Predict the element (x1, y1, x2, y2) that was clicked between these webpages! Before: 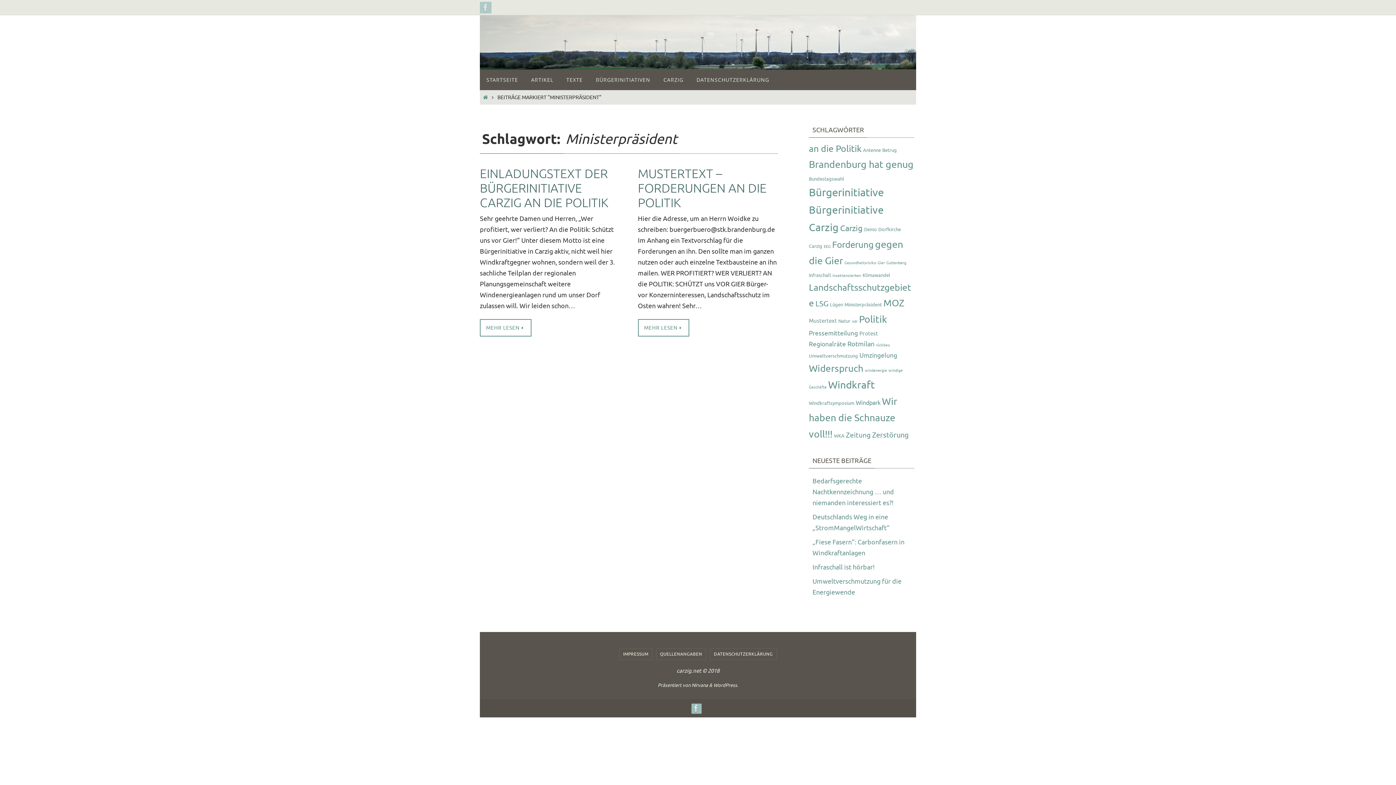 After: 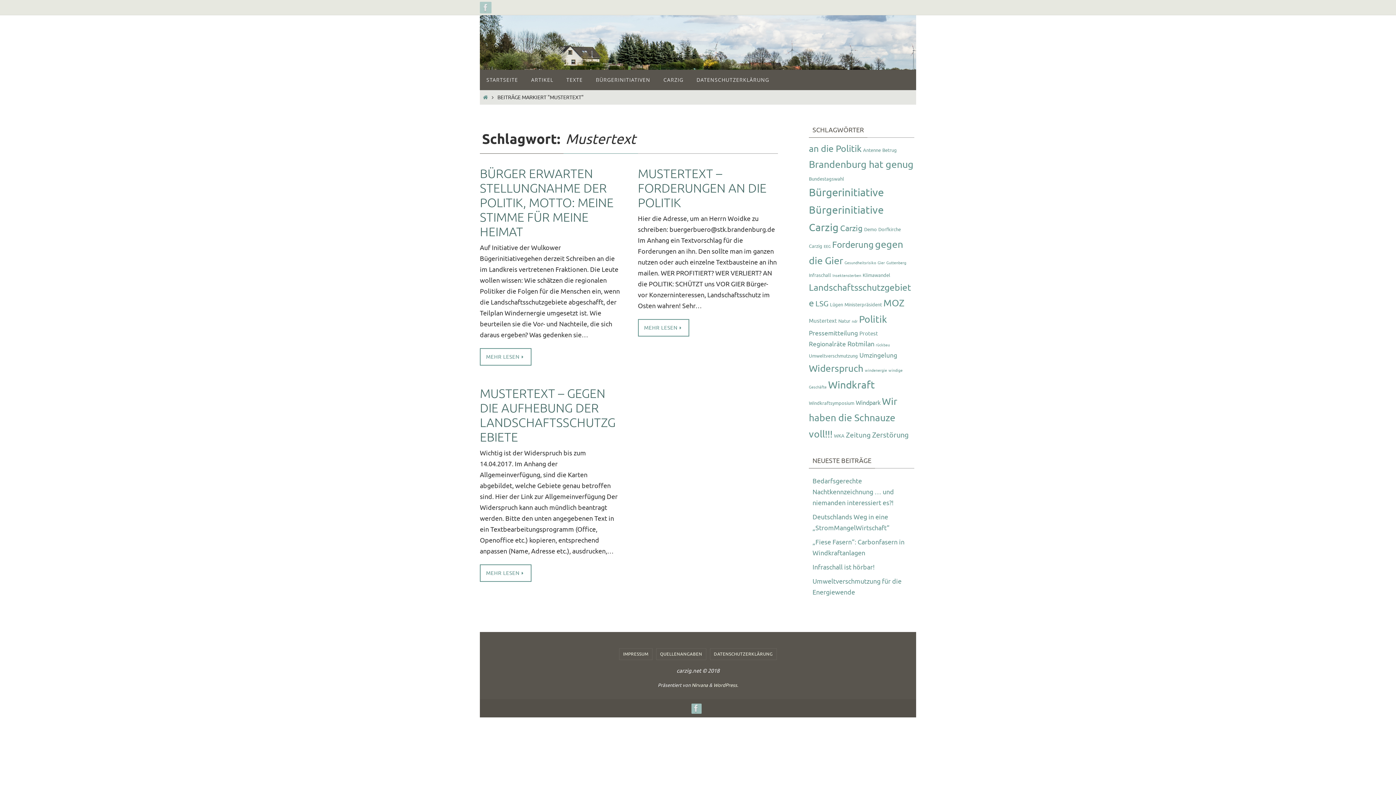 Action: label: Mustertext (3 Einträge) bbox: (809, 317, 837, 325)